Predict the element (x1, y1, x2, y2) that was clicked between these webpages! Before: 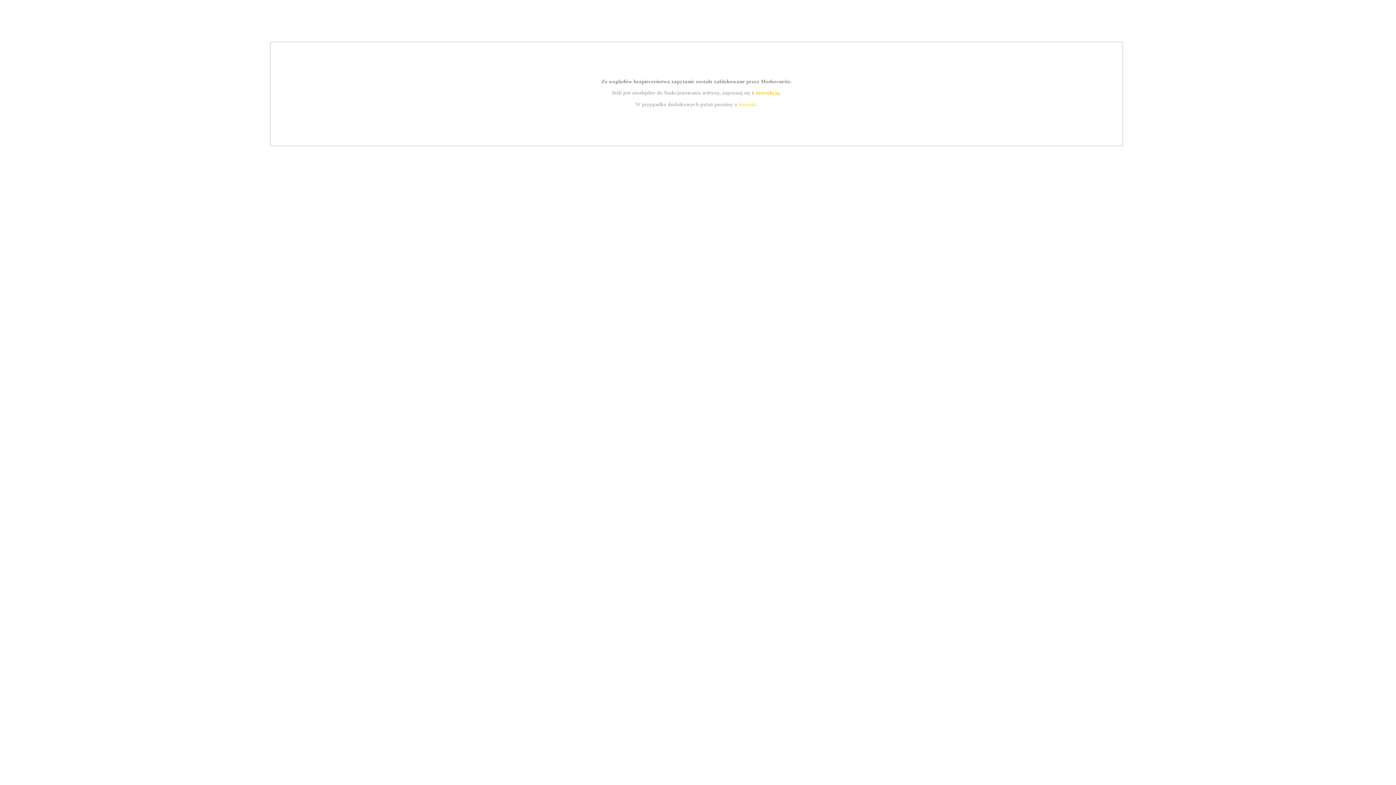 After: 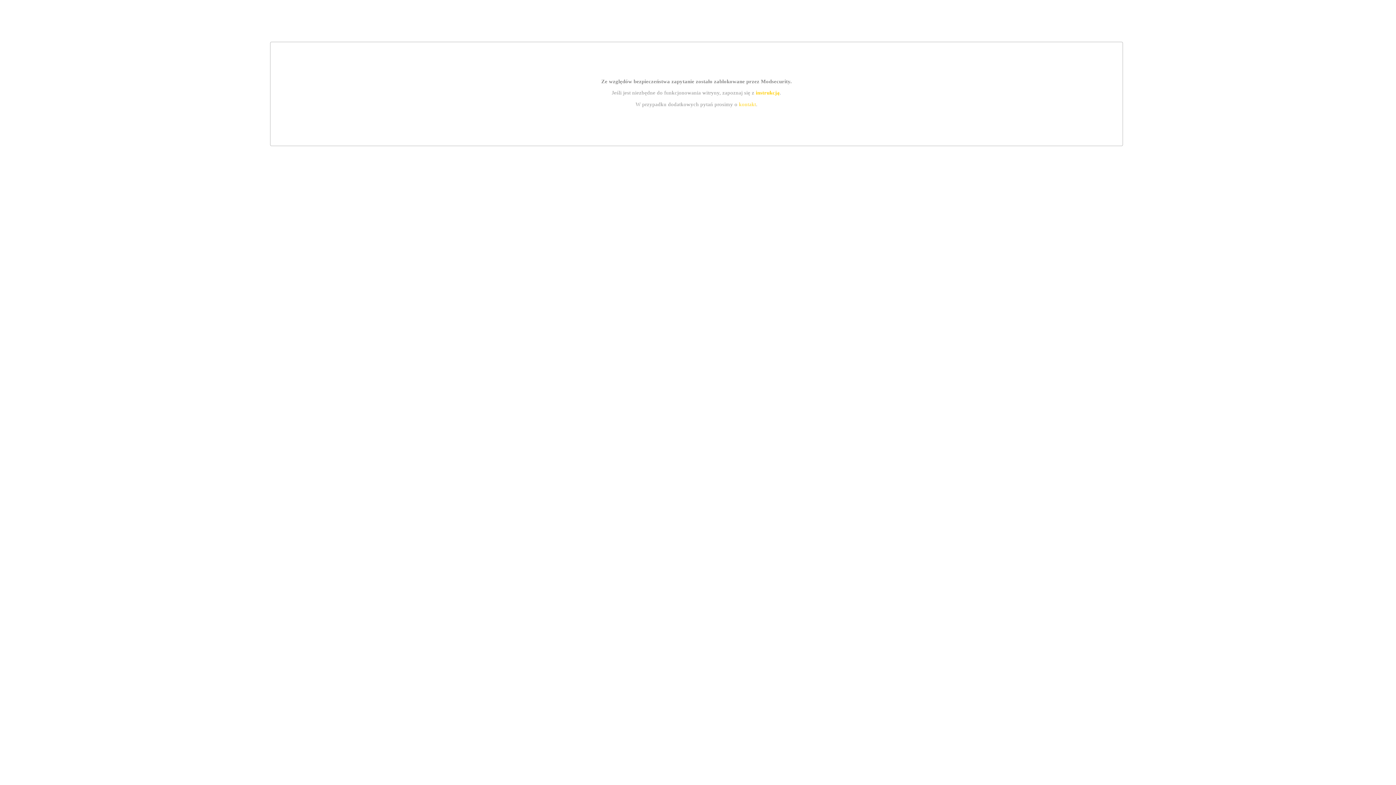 Action: label: instrukcją bbox: (755, 89, 779, 95)